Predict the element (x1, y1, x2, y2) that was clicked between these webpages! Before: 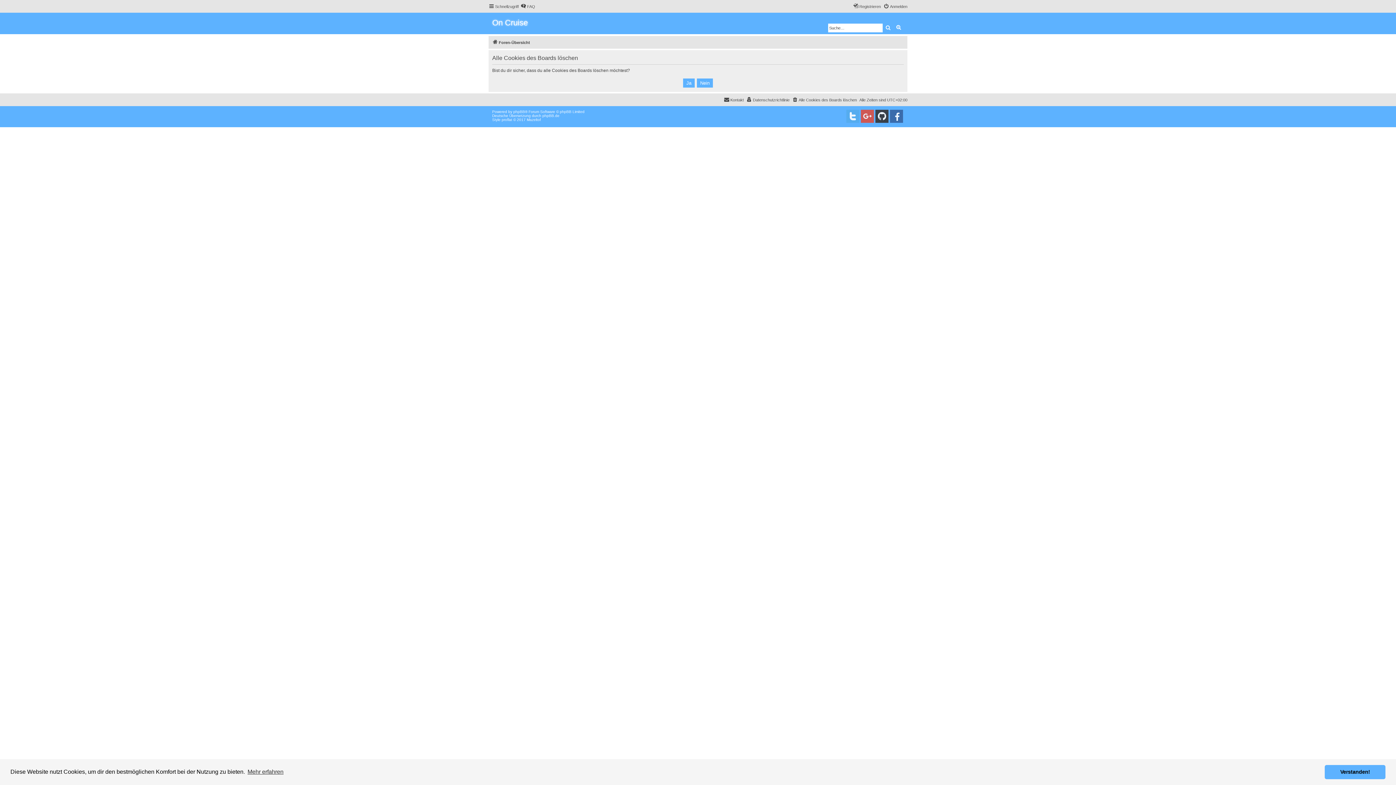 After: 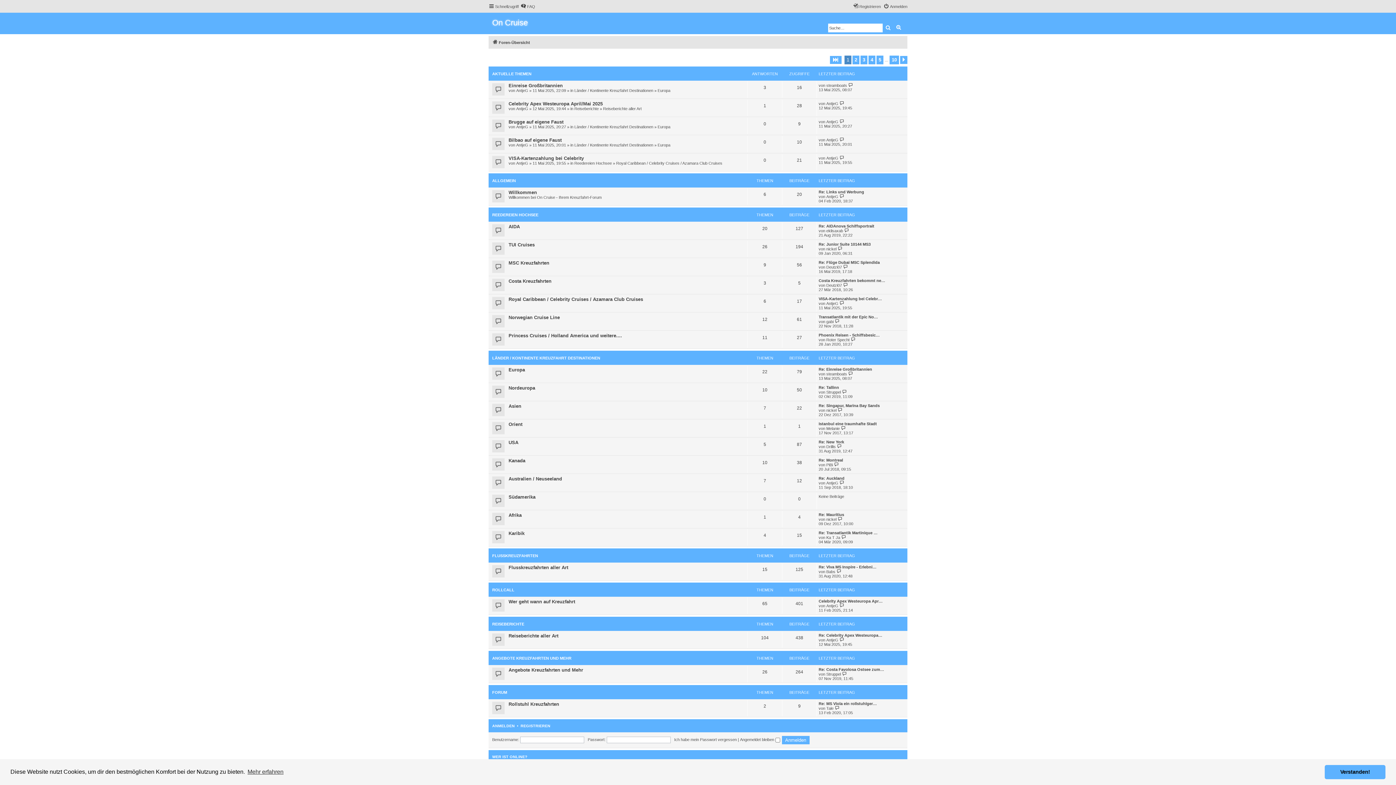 Action: label: Foren-Übersicht bbox: (492, 38, 530, 46)